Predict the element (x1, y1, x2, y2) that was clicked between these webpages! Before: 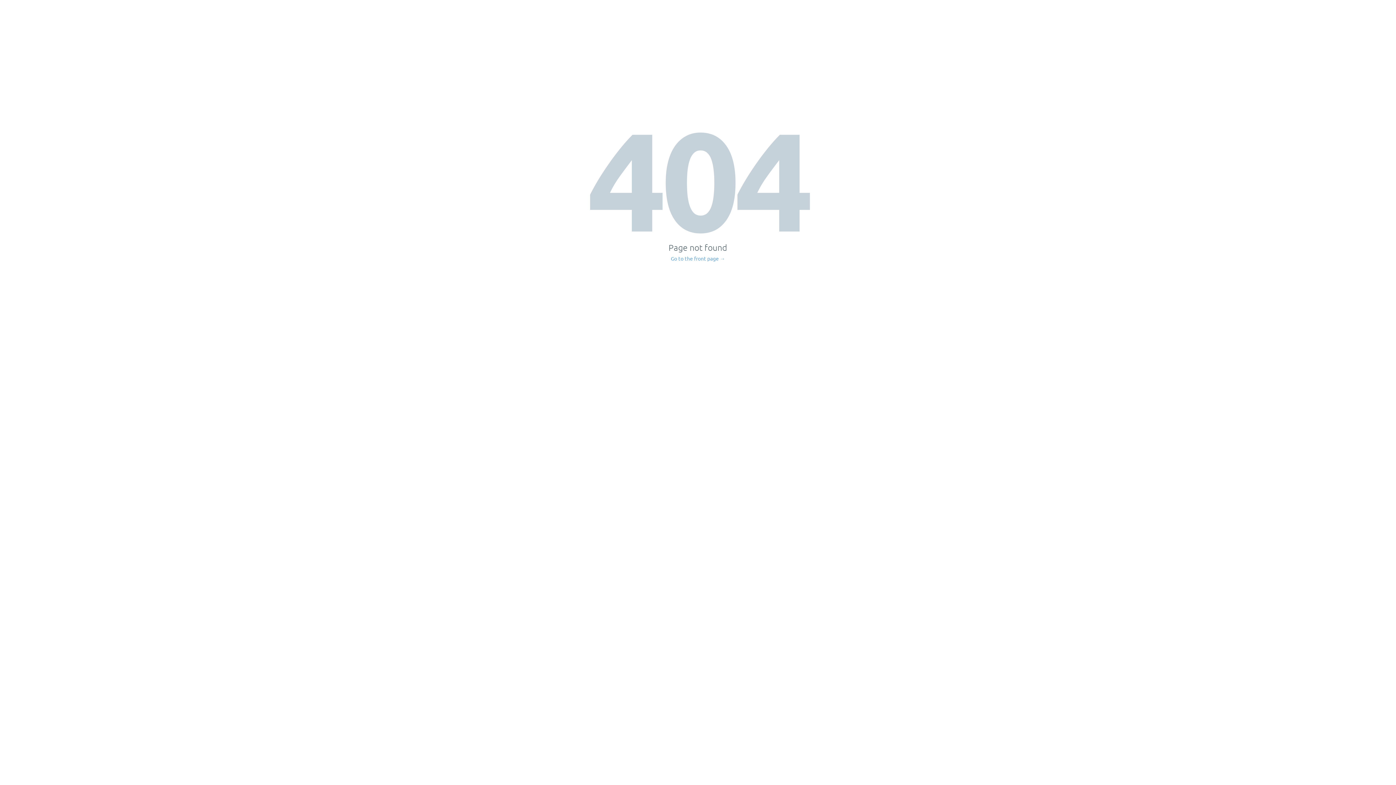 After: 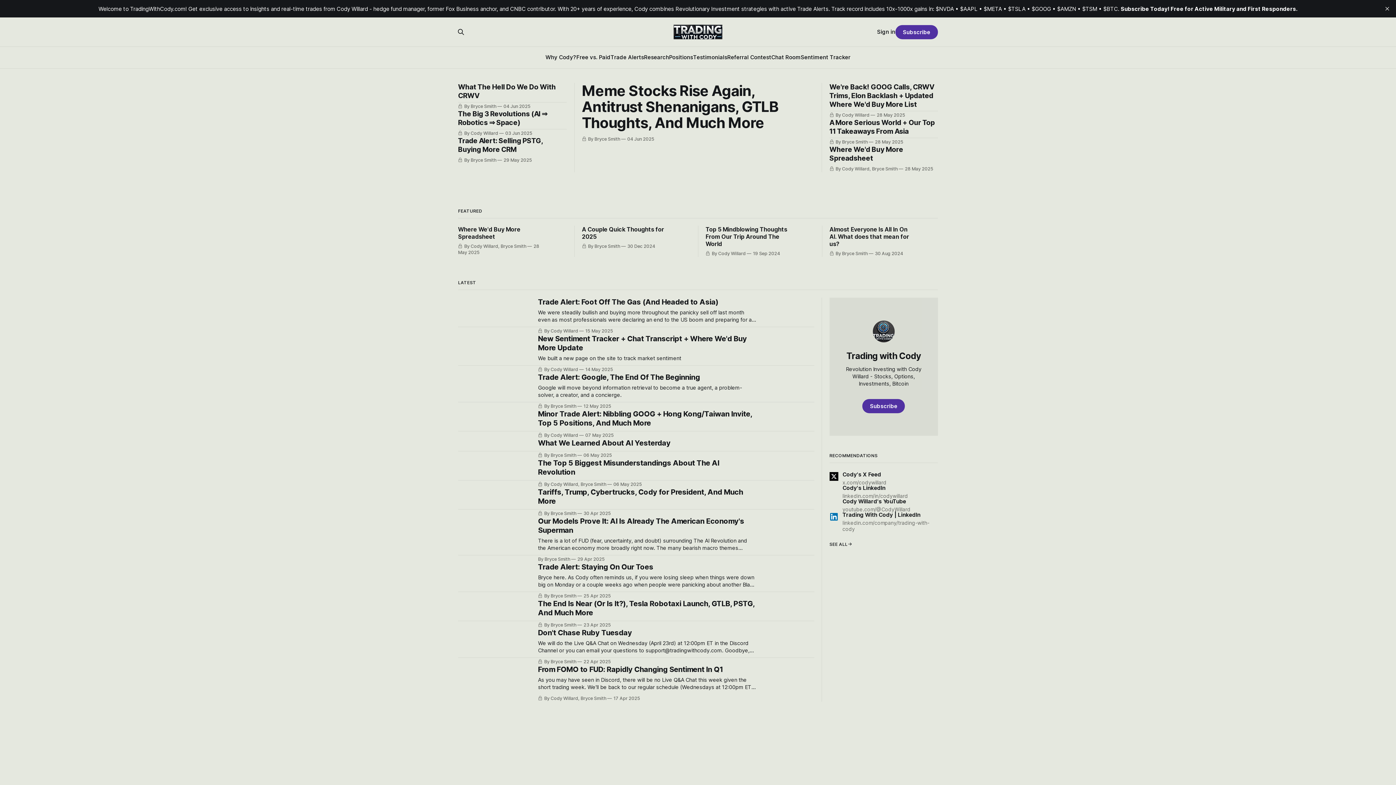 Action: label: Go to the front page → bbox: (671, 256, 725, 261)